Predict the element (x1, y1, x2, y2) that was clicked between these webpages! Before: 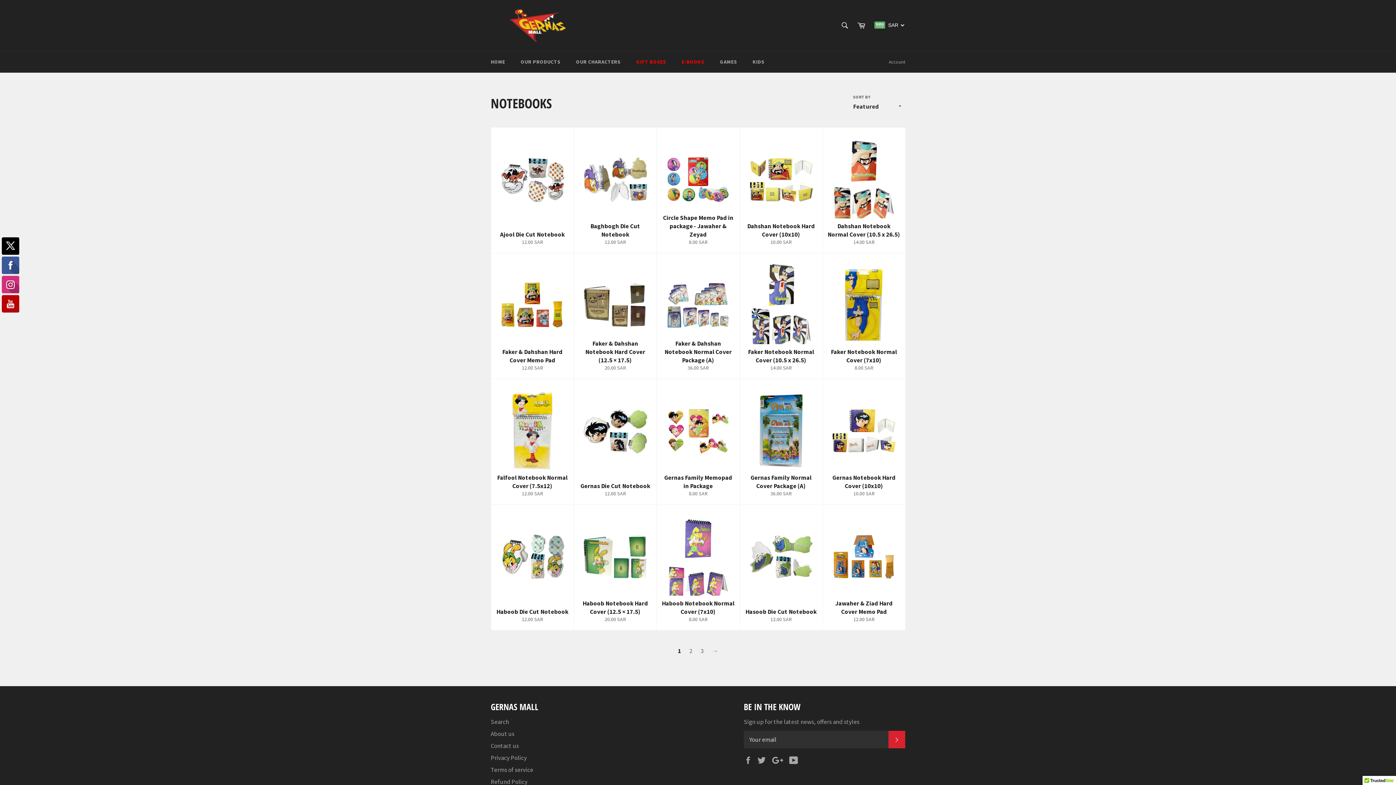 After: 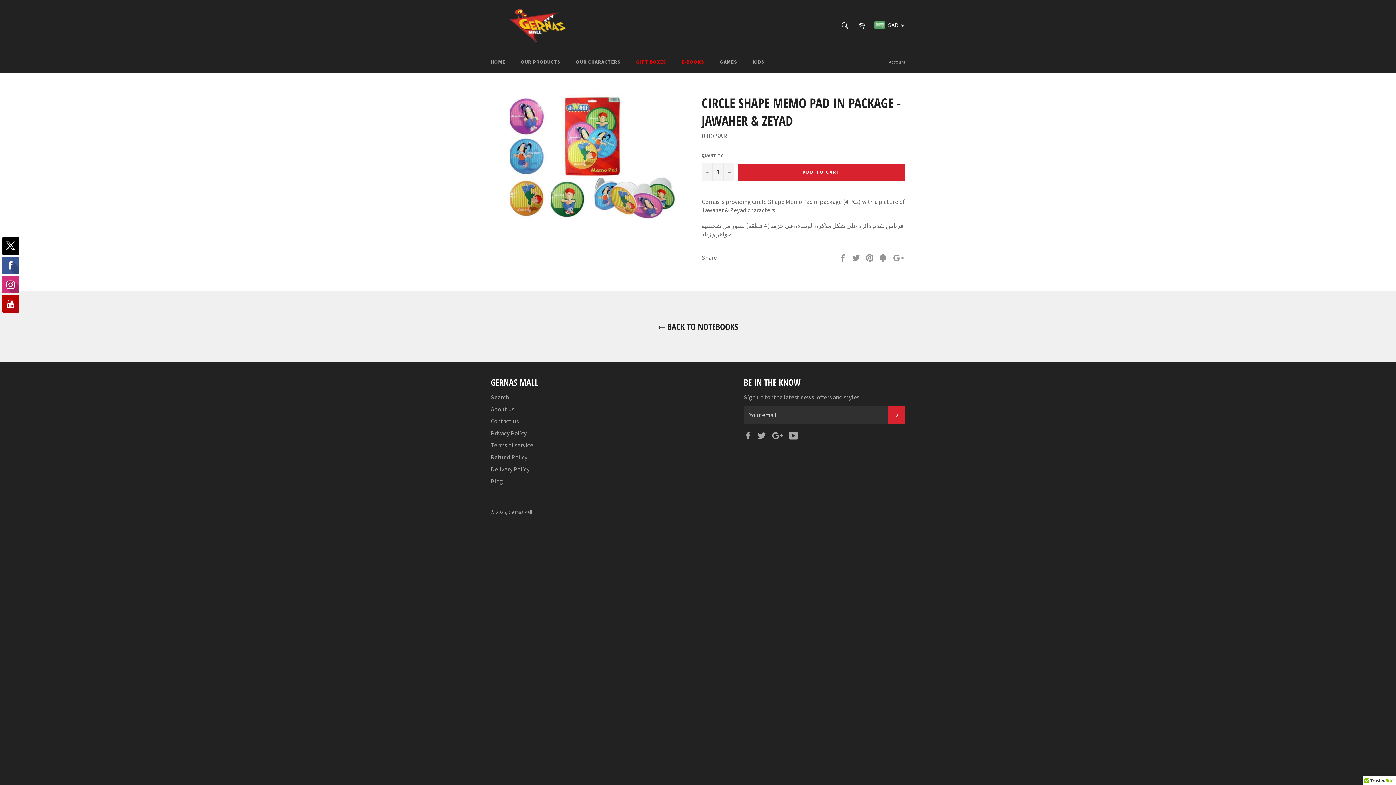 Action: bbox: (656, 127, 739, 253) label: Circle Shape Memo Pad in package - Jawaher & Zeyad
8.00 SAR